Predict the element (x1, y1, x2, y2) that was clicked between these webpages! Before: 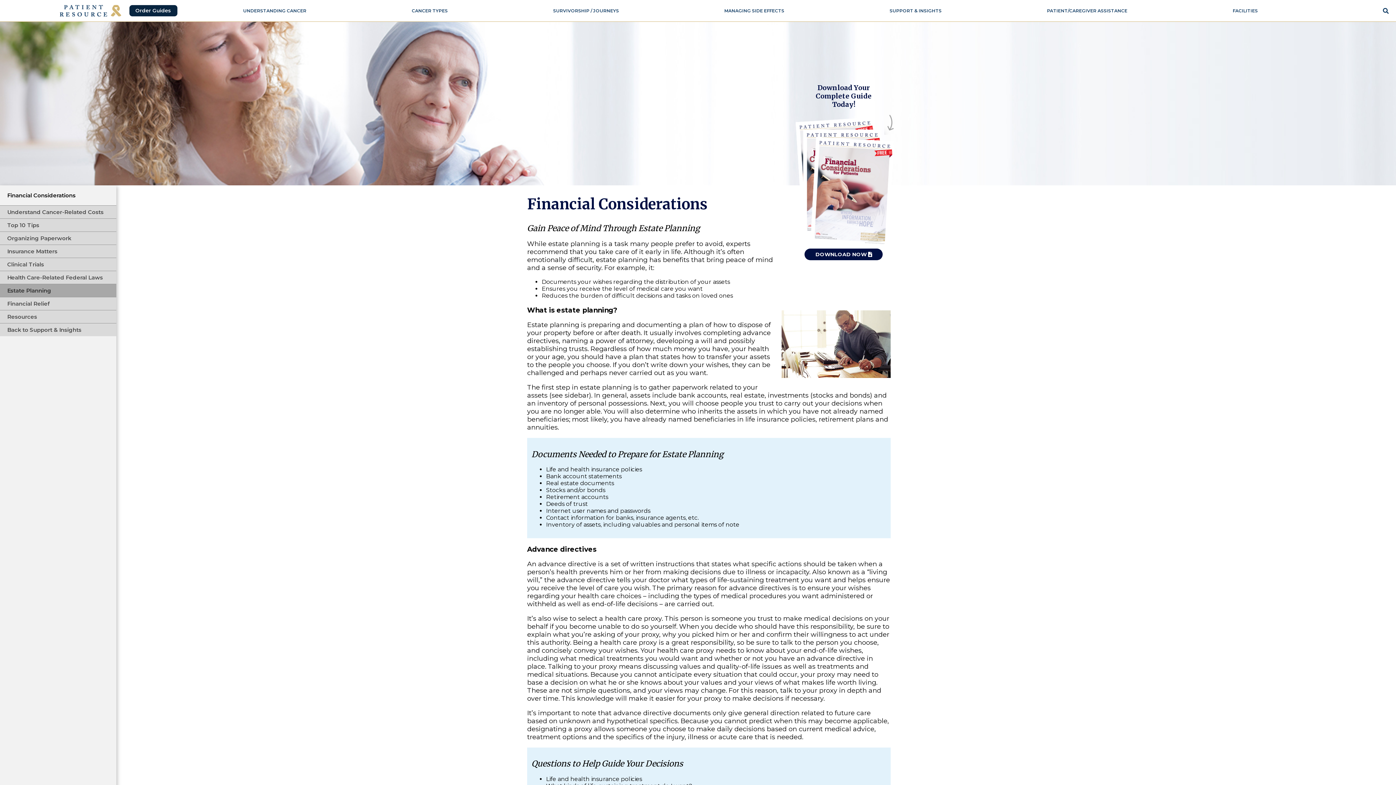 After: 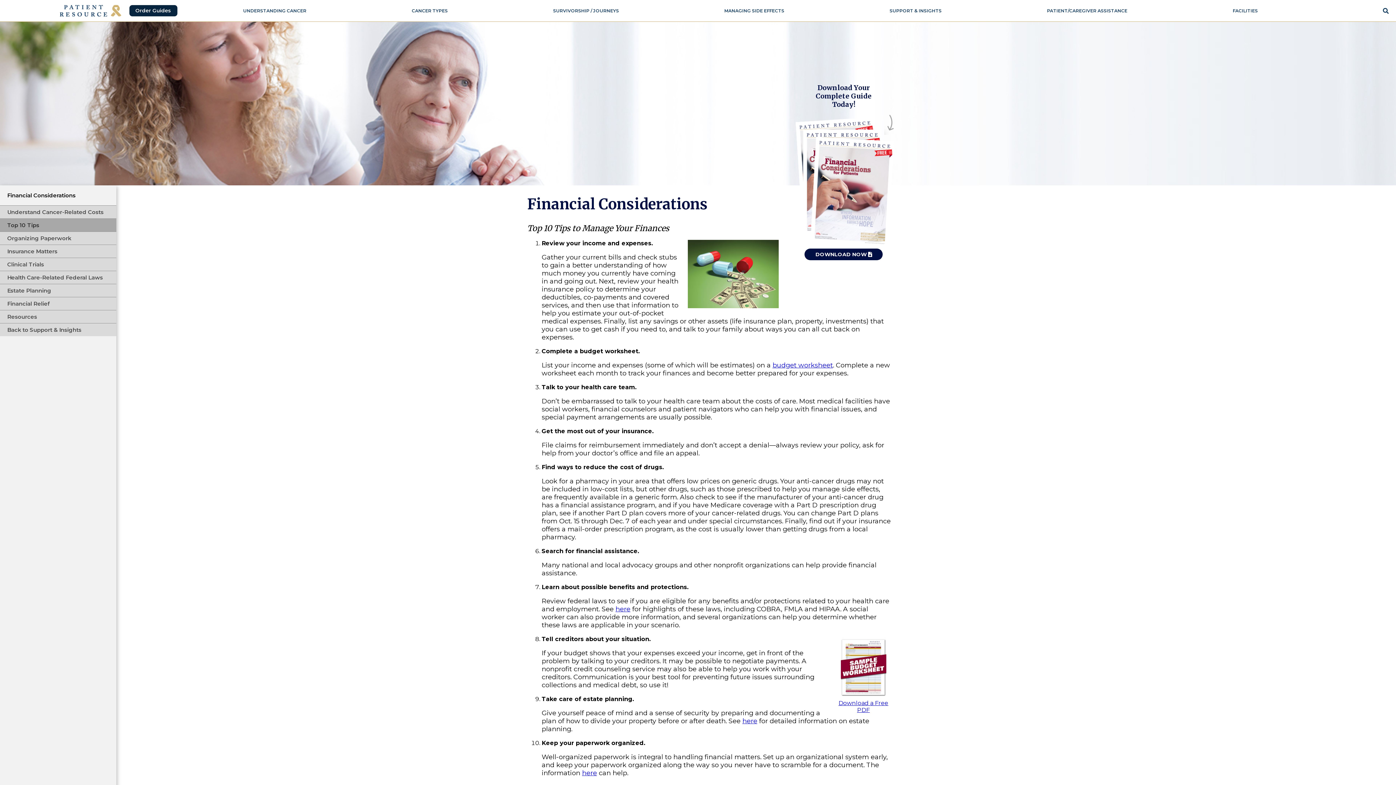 Action: bbox: (7, 221, 39, 228) label: Top 10 Tips